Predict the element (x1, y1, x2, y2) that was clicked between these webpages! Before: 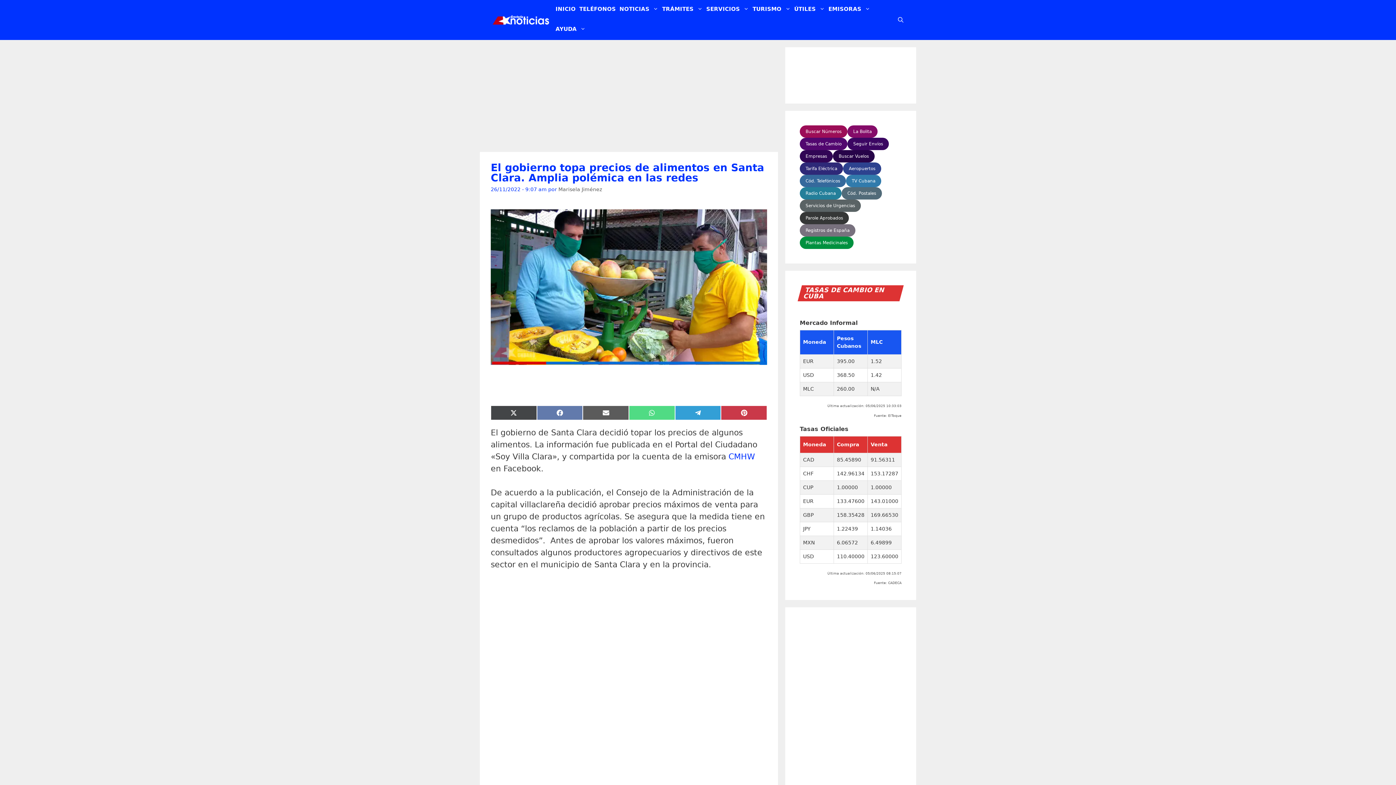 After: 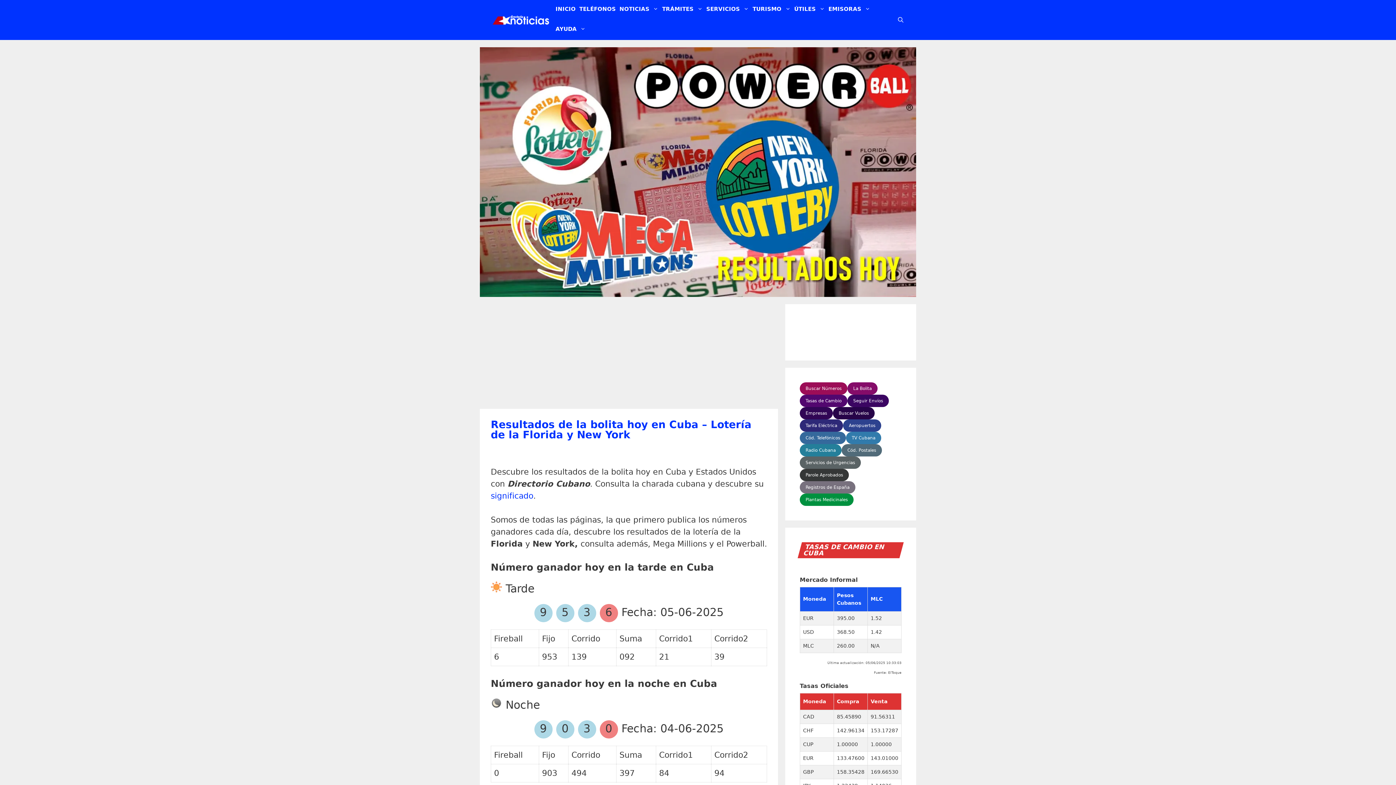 Action: bbox: (847, 125, 877, 137) label: La Bolita